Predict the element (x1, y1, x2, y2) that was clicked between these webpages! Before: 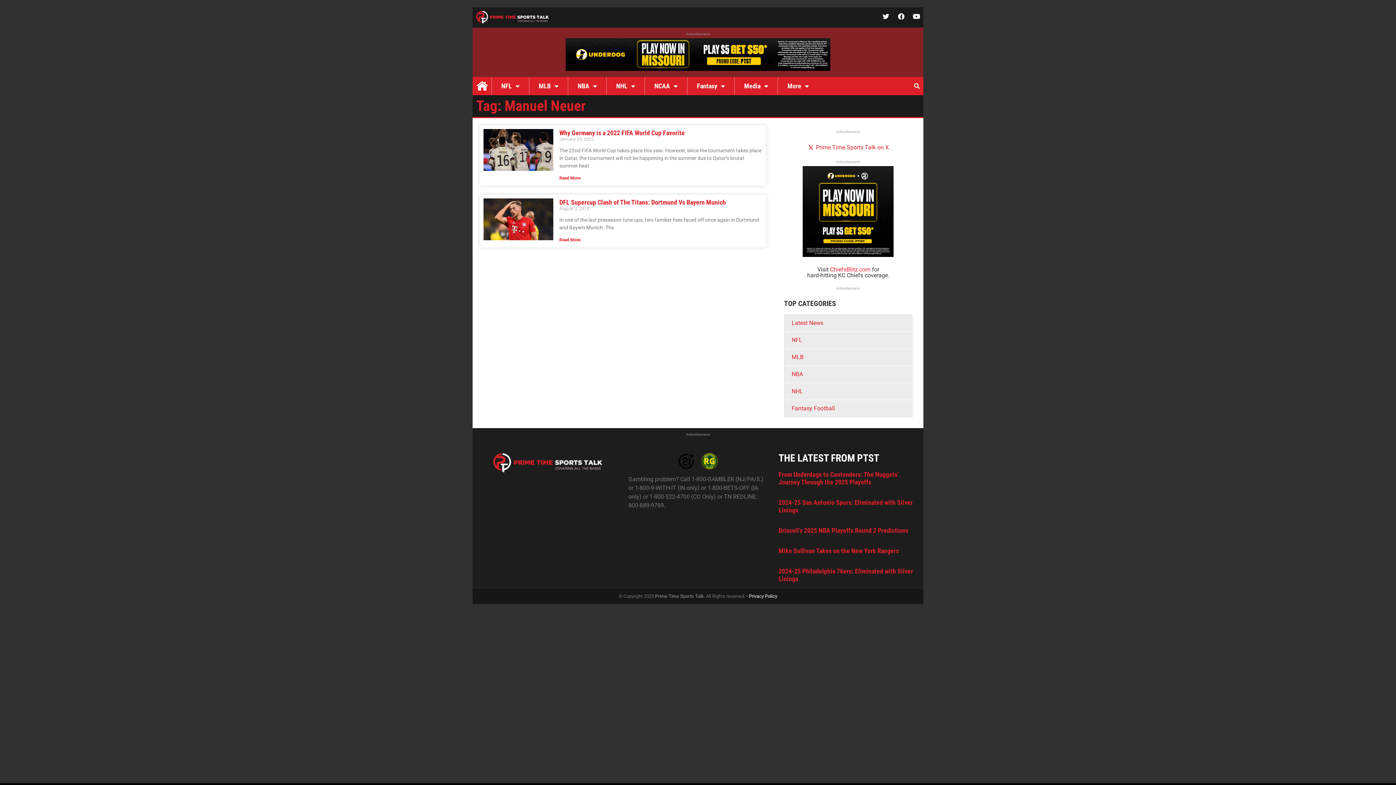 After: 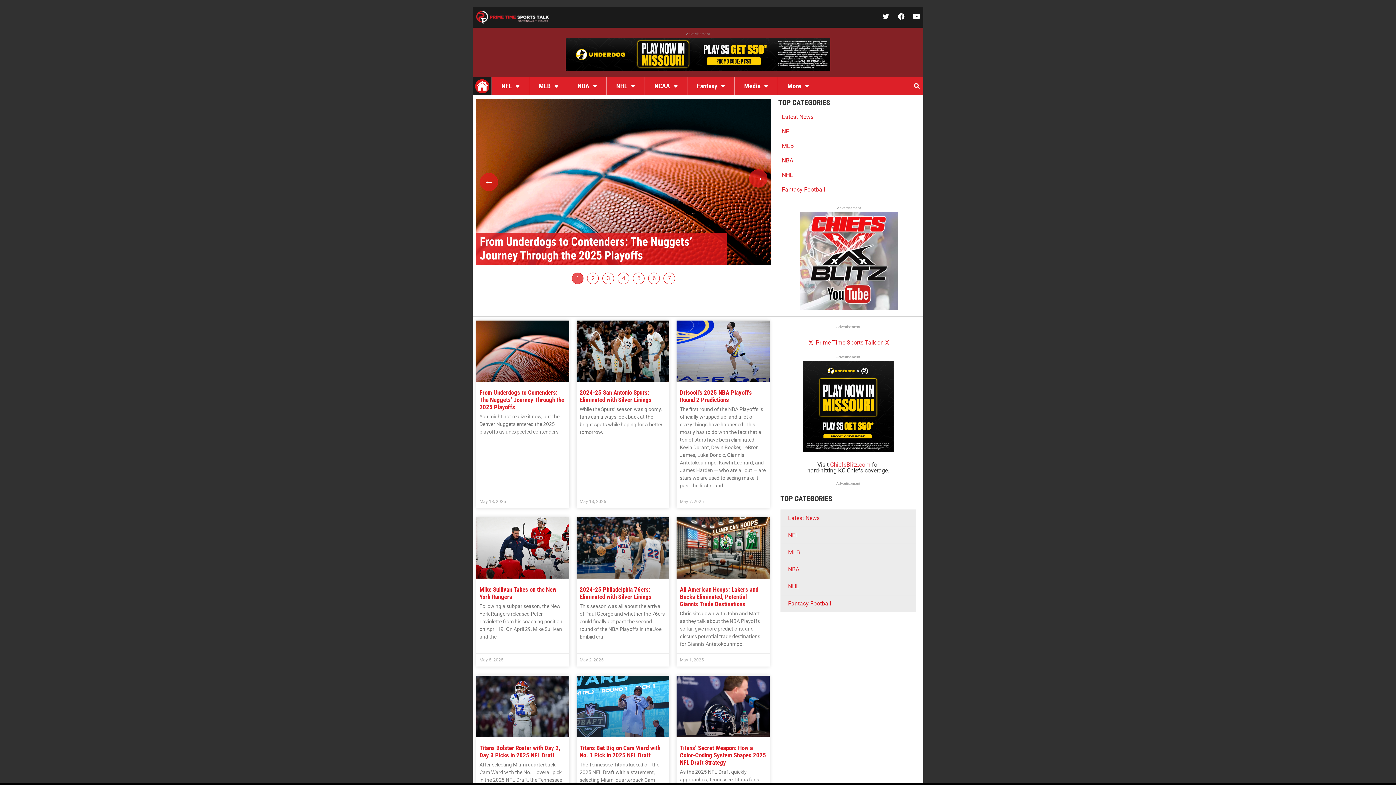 Action: label: Home bbox: (472, 77, 491, 95)